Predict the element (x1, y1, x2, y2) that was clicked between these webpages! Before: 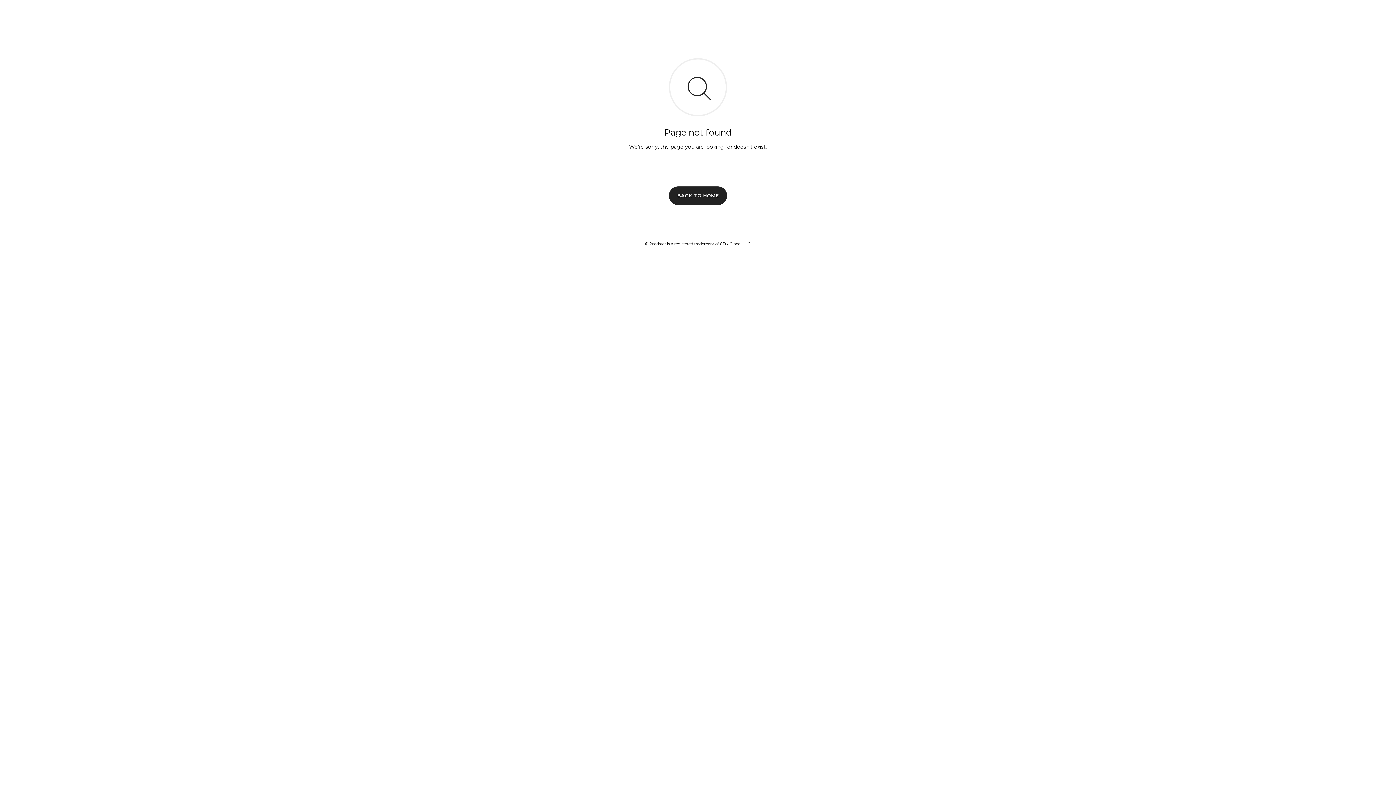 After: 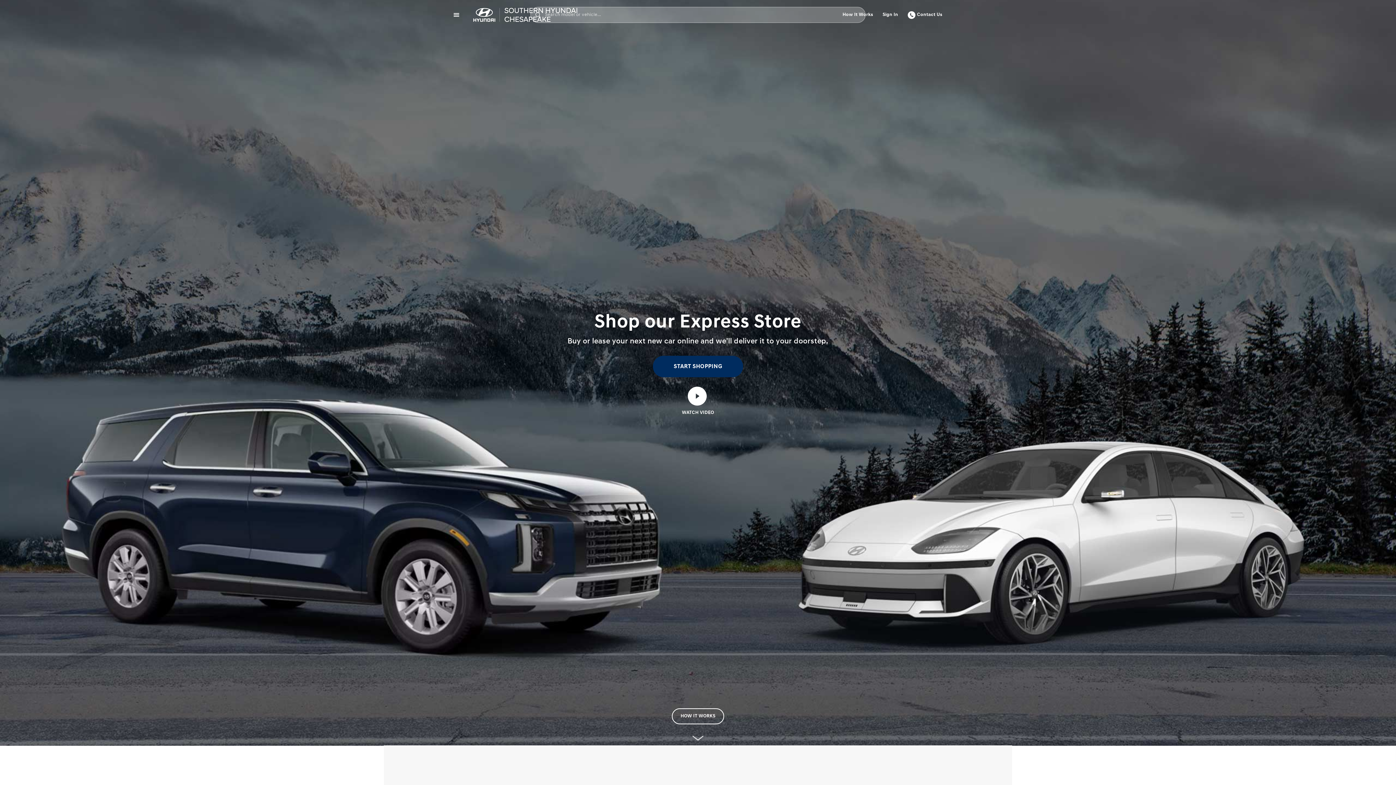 Action: bbox: (669, 186, 727, 204) label: BACK TO HOME